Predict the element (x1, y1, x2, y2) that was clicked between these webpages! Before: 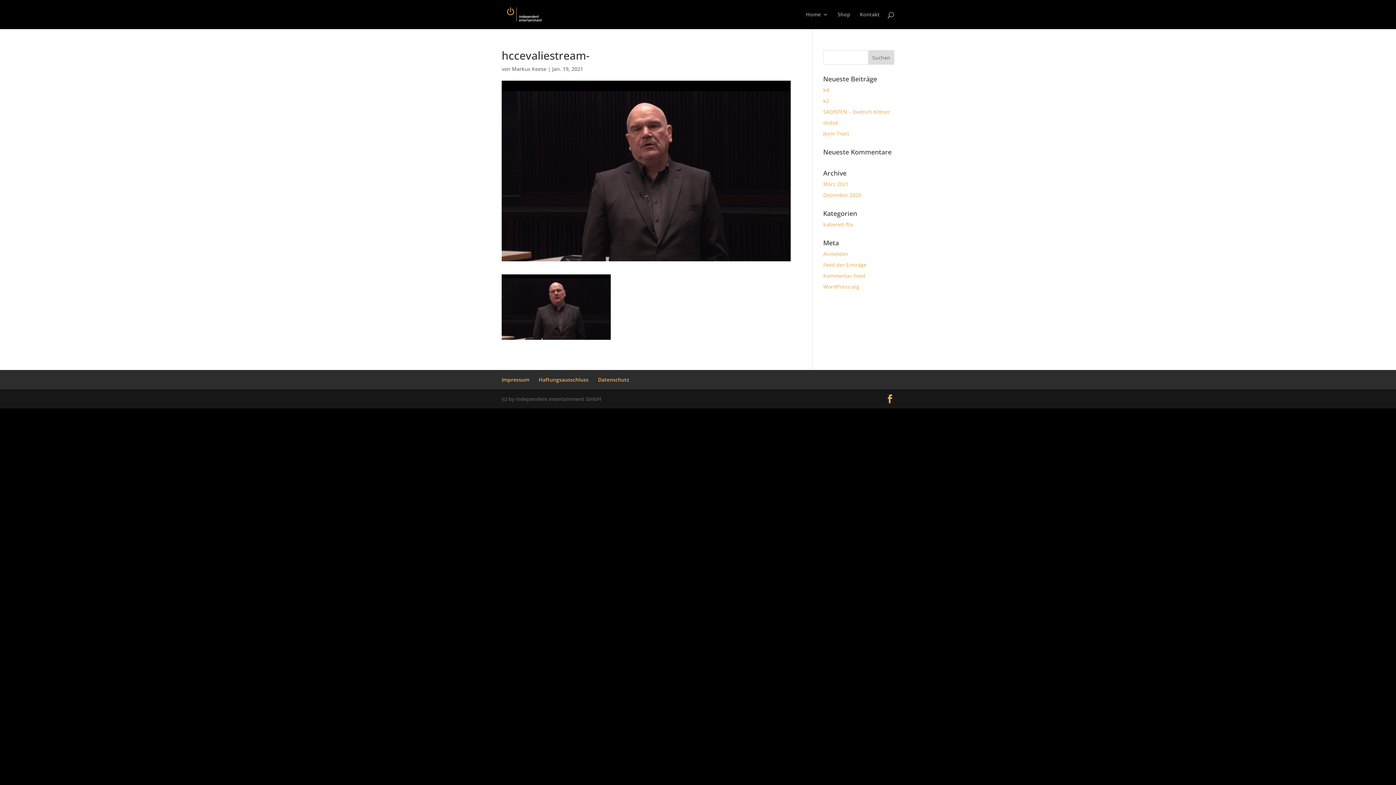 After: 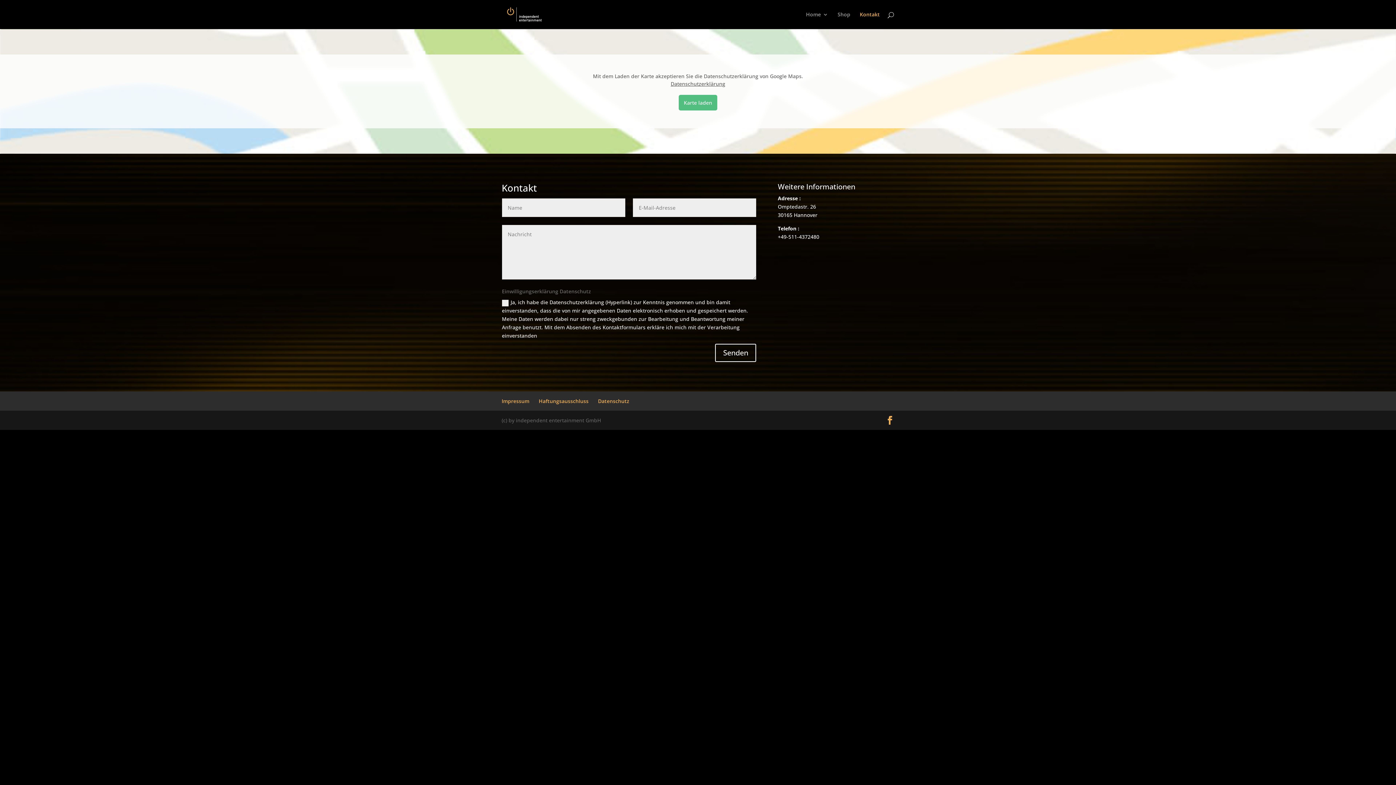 Action: bbox: (860, 12, 880, 29) label: Kontakt